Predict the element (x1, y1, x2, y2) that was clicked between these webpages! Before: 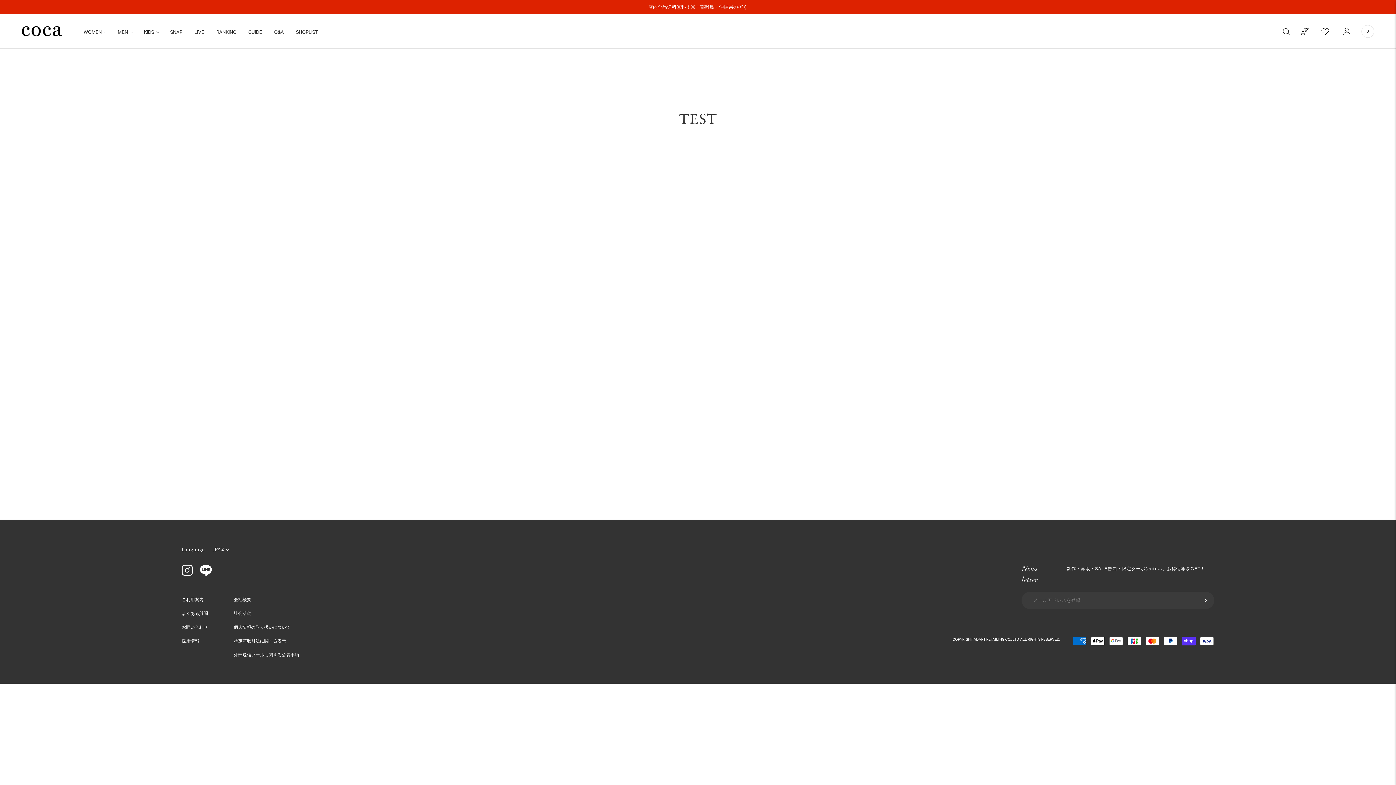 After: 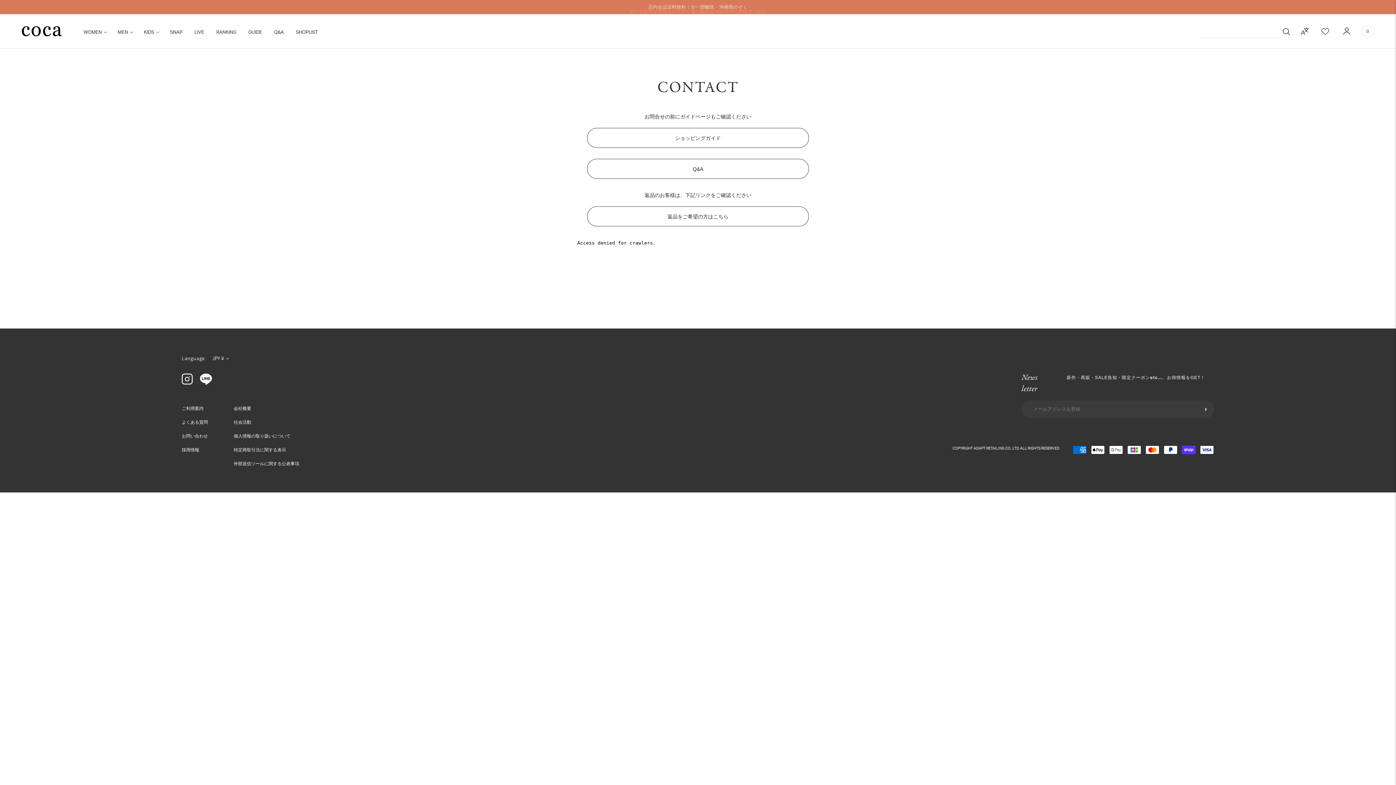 Action: bbox: (181, 625, 208, 630) label: お問い合わせ